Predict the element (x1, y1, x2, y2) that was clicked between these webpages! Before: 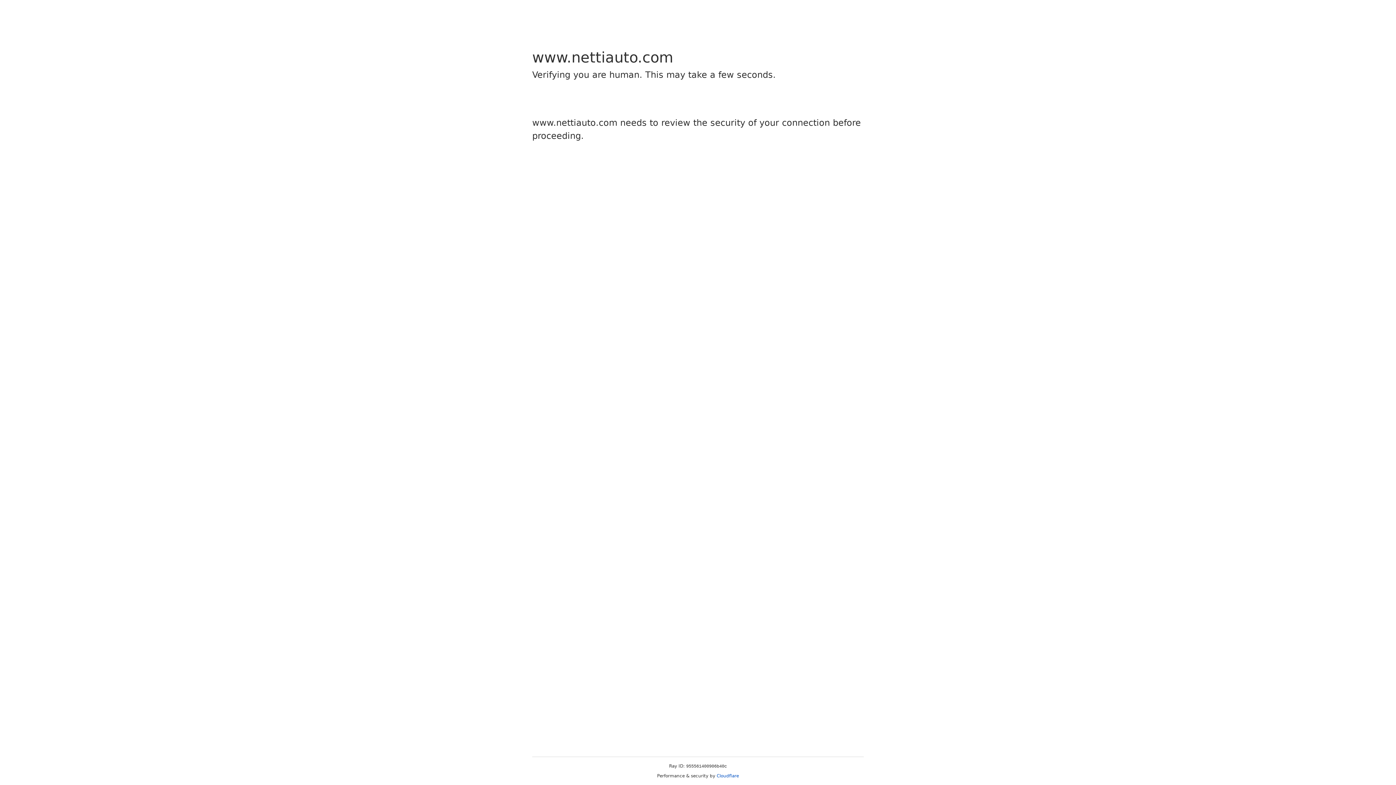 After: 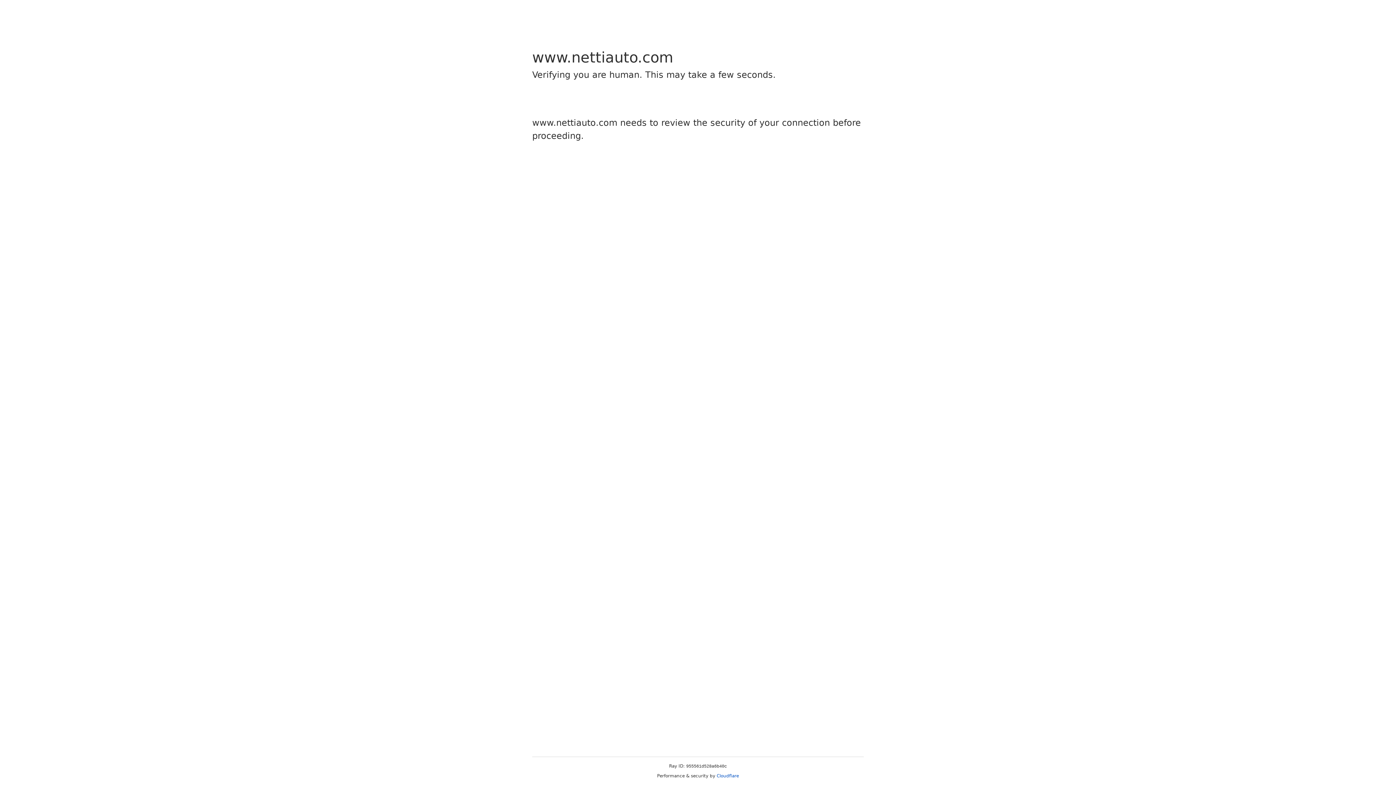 Action: bbox: (716, 773, 739, 778) label: Cloudflare